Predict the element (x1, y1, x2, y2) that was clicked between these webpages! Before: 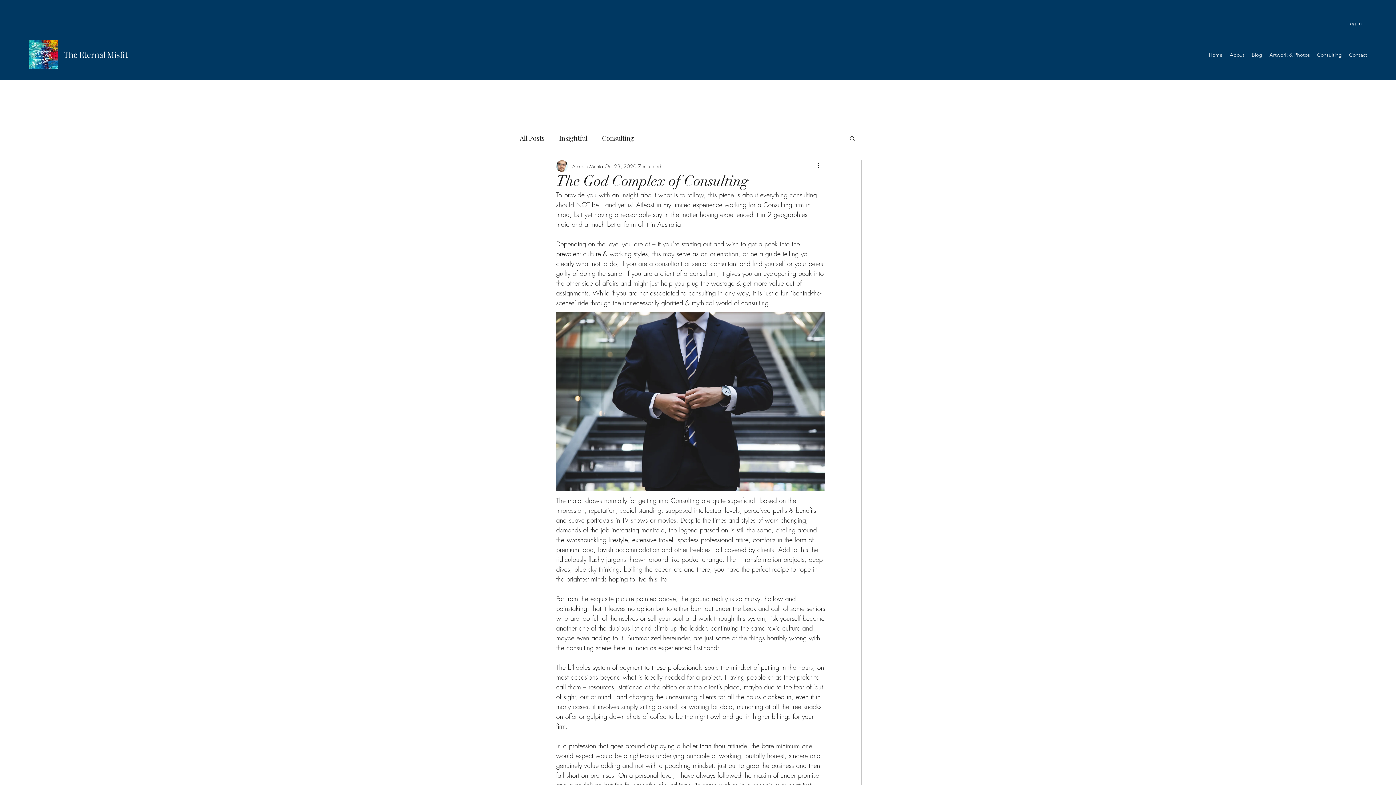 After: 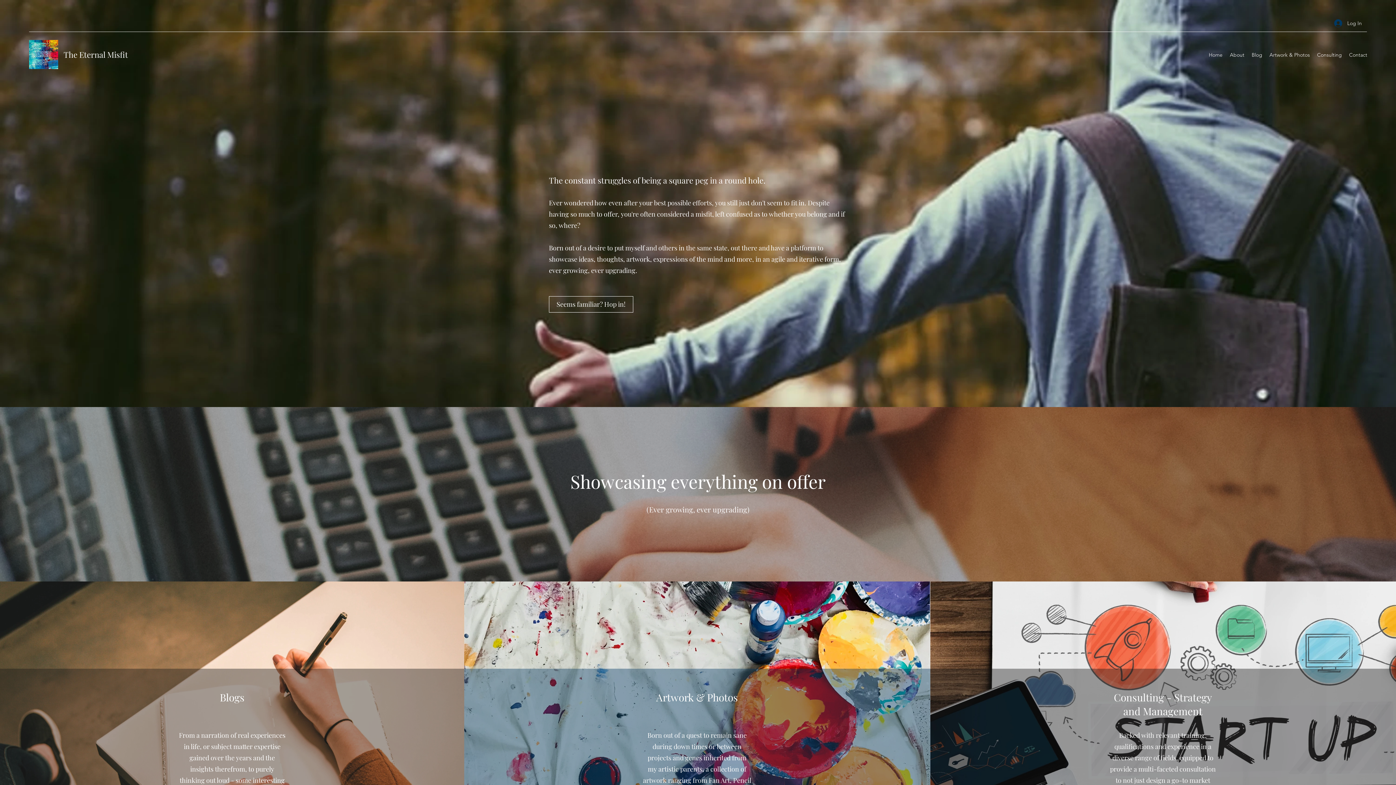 Action: label: The Eternal Misfit bbox: (63, 49, 128, 60)